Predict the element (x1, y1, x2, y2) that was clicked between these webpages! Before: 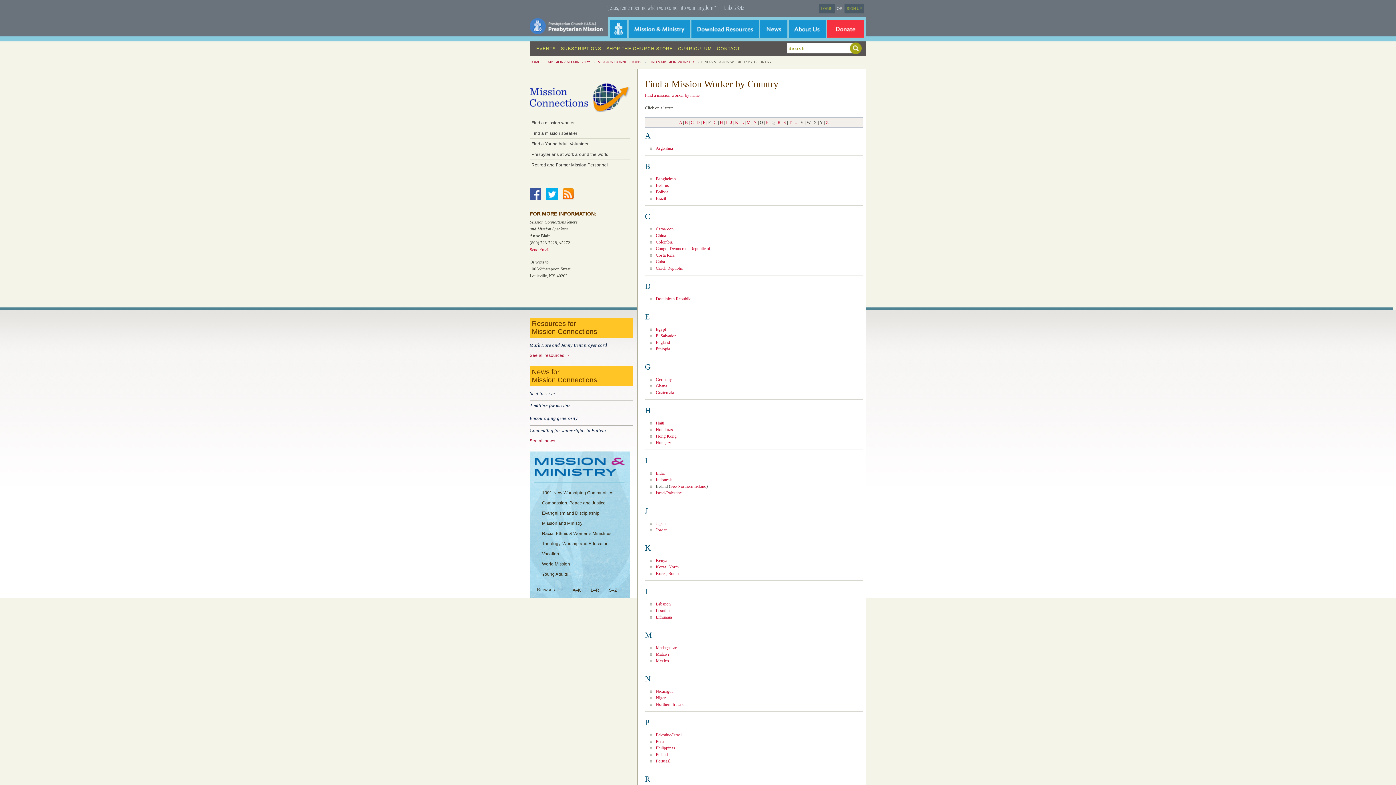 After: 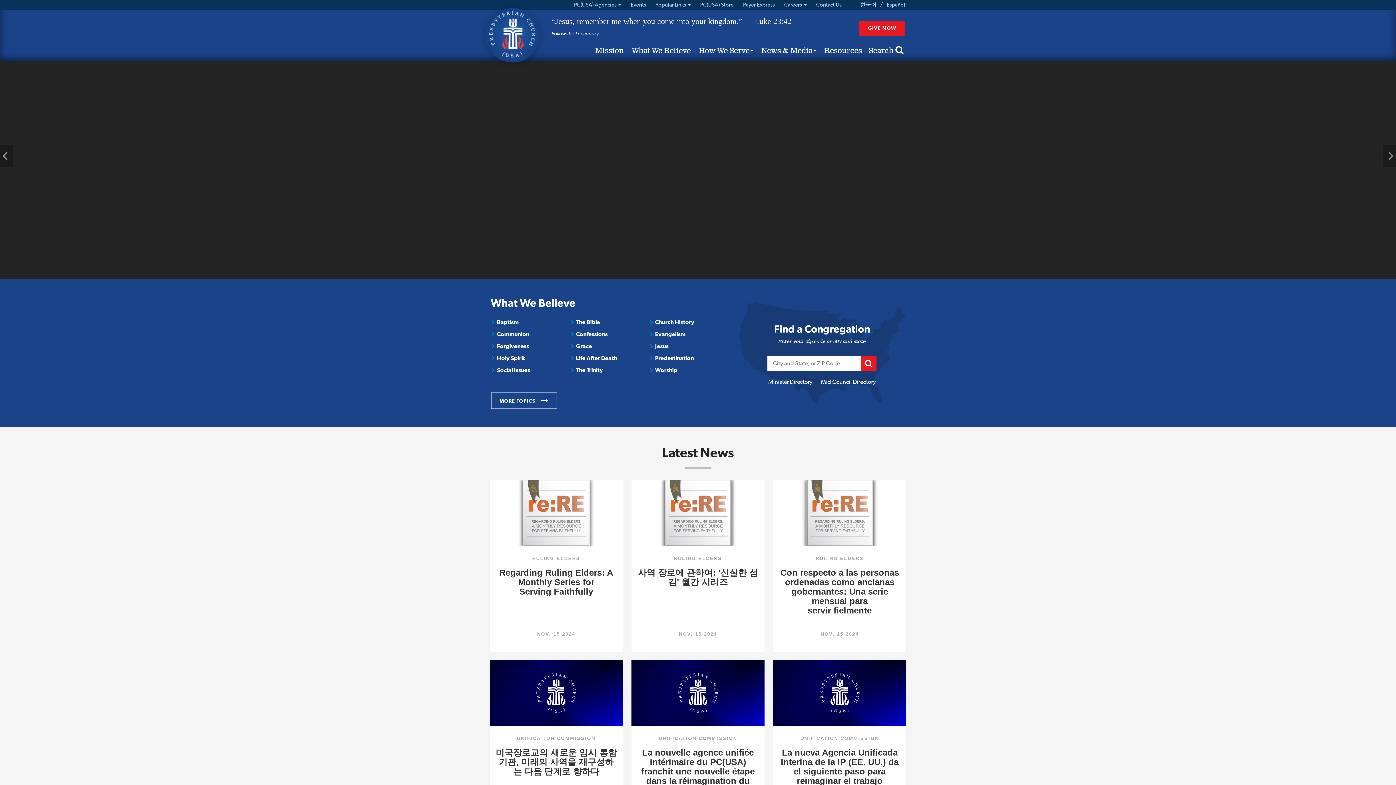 Action: label: PC(USA) Home bbox: (610, 19, 627, 37)